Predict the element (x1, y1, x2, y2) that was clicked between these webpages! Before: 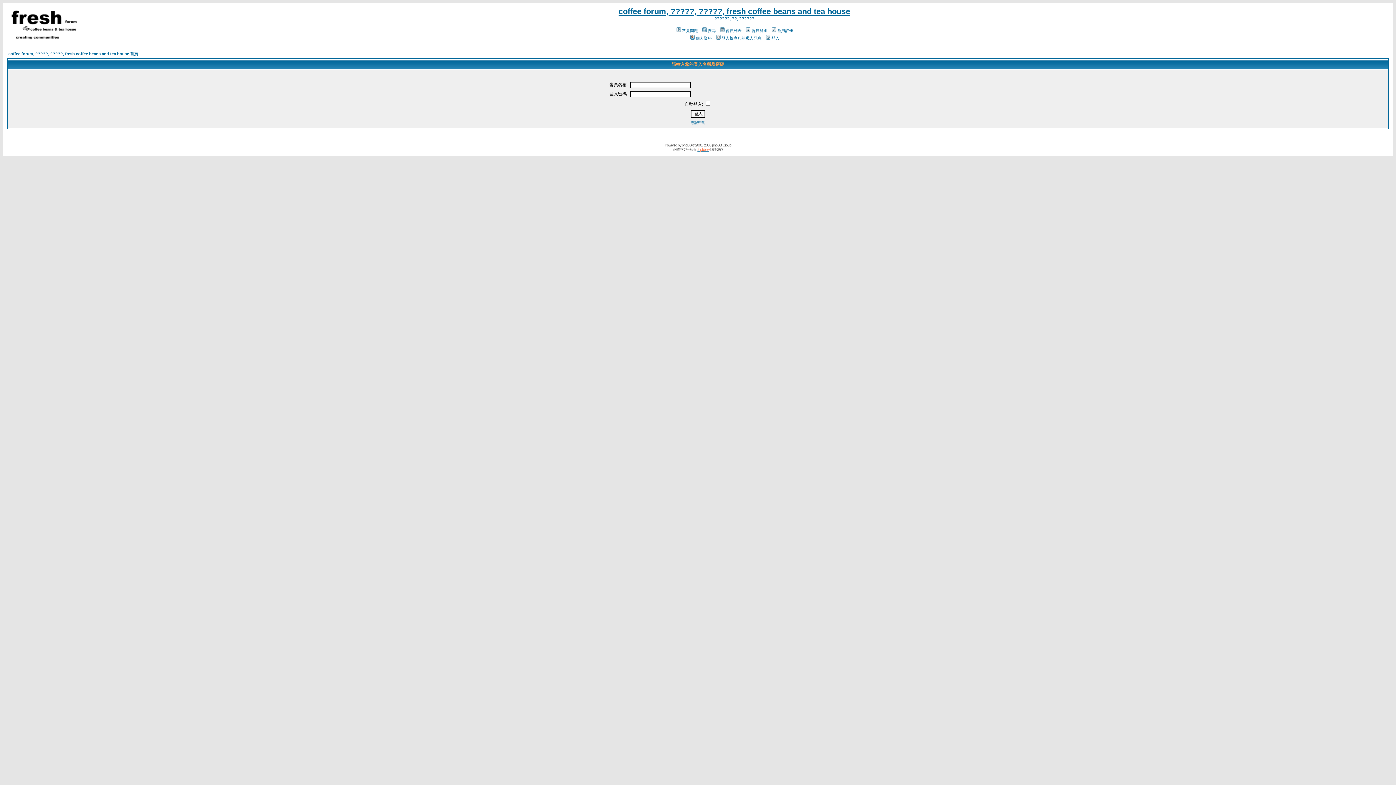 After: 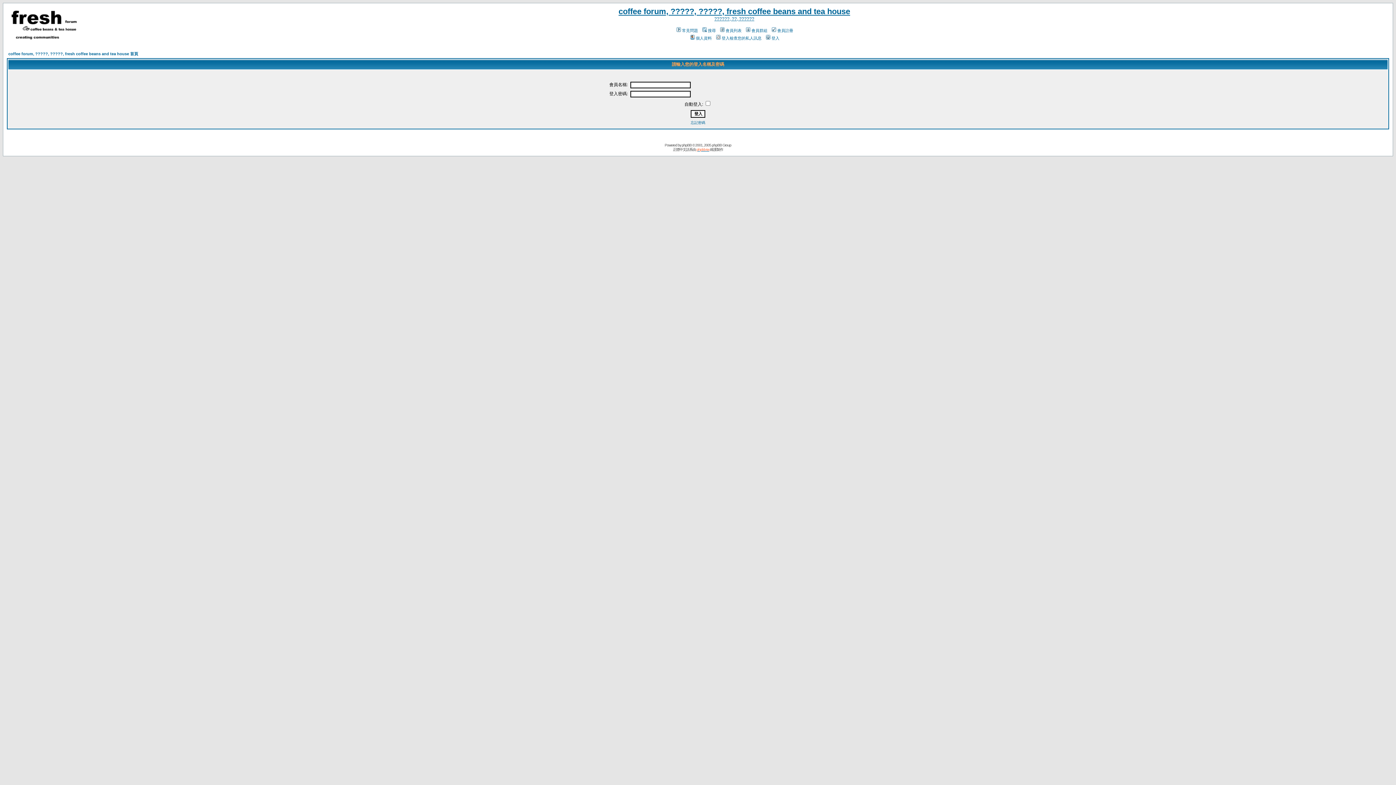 Action: bbox: (765, 36, 779, 40) label: 登入